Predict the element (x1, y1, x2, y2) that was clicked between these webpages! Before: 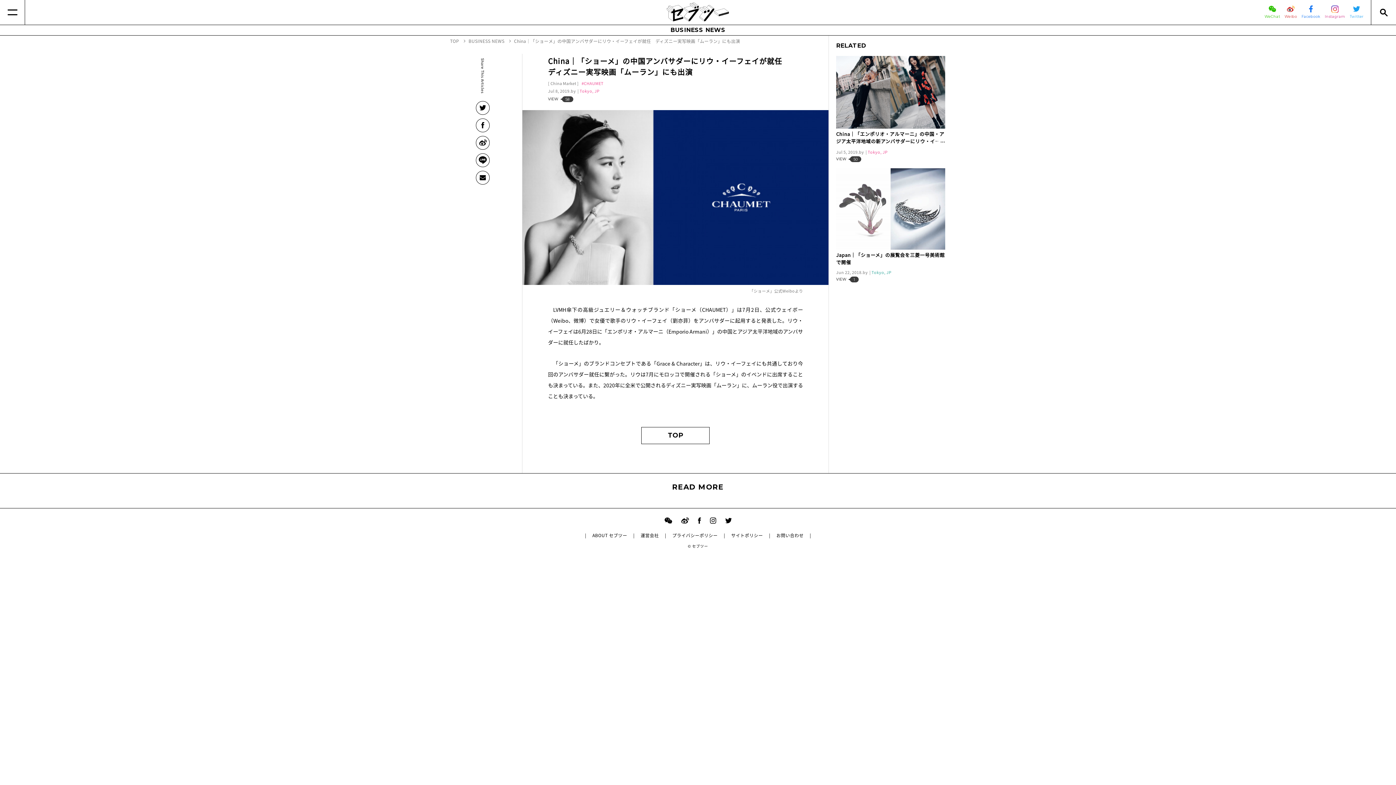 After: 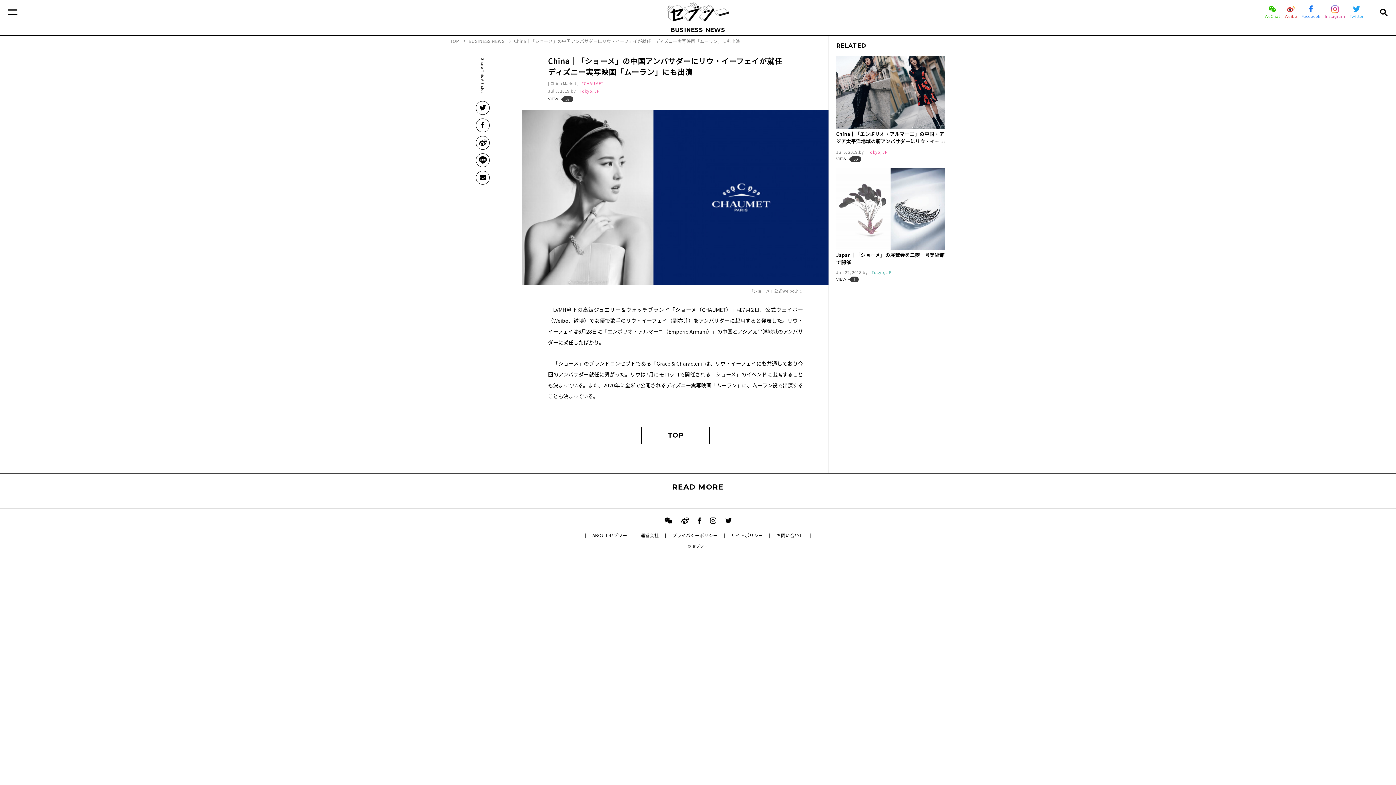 Action: bbox: (476, 170, 489, 184)